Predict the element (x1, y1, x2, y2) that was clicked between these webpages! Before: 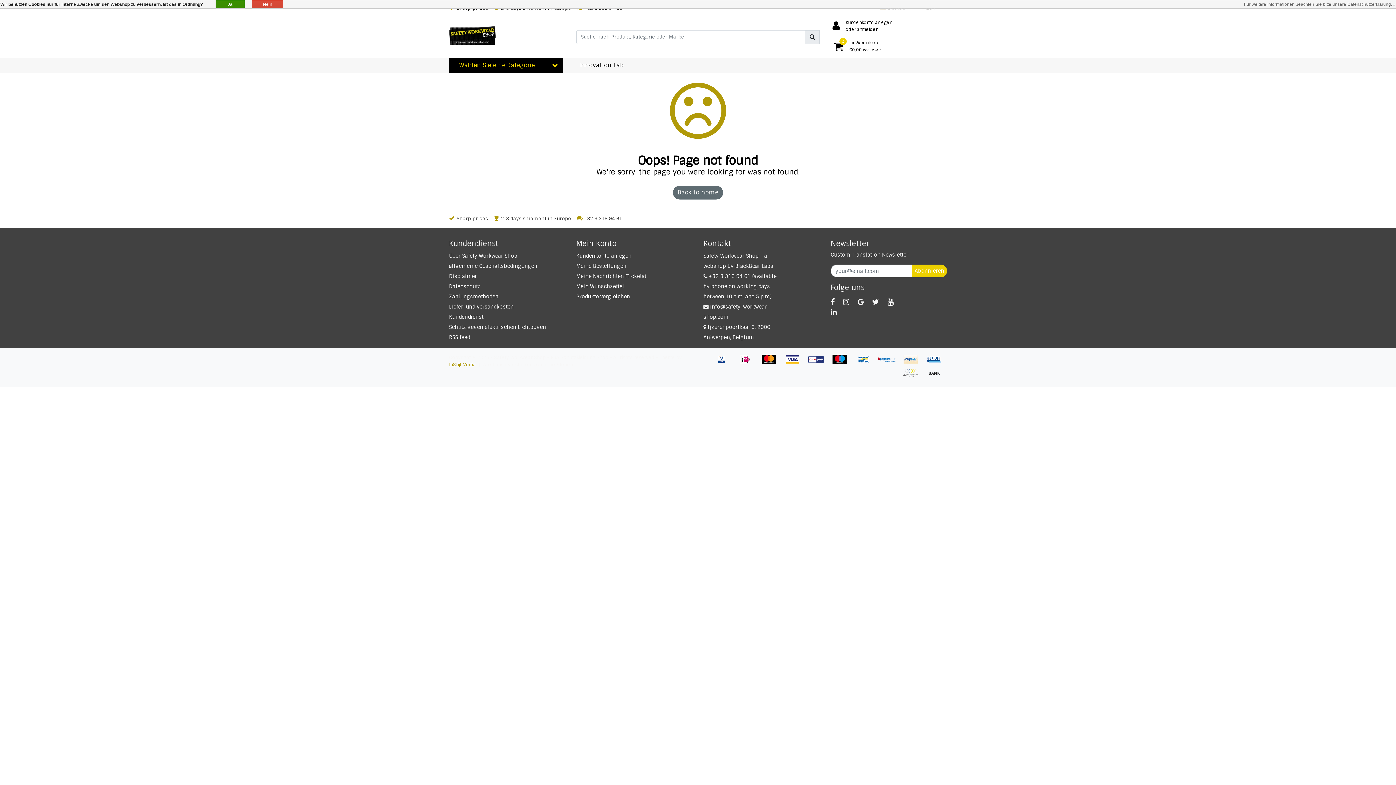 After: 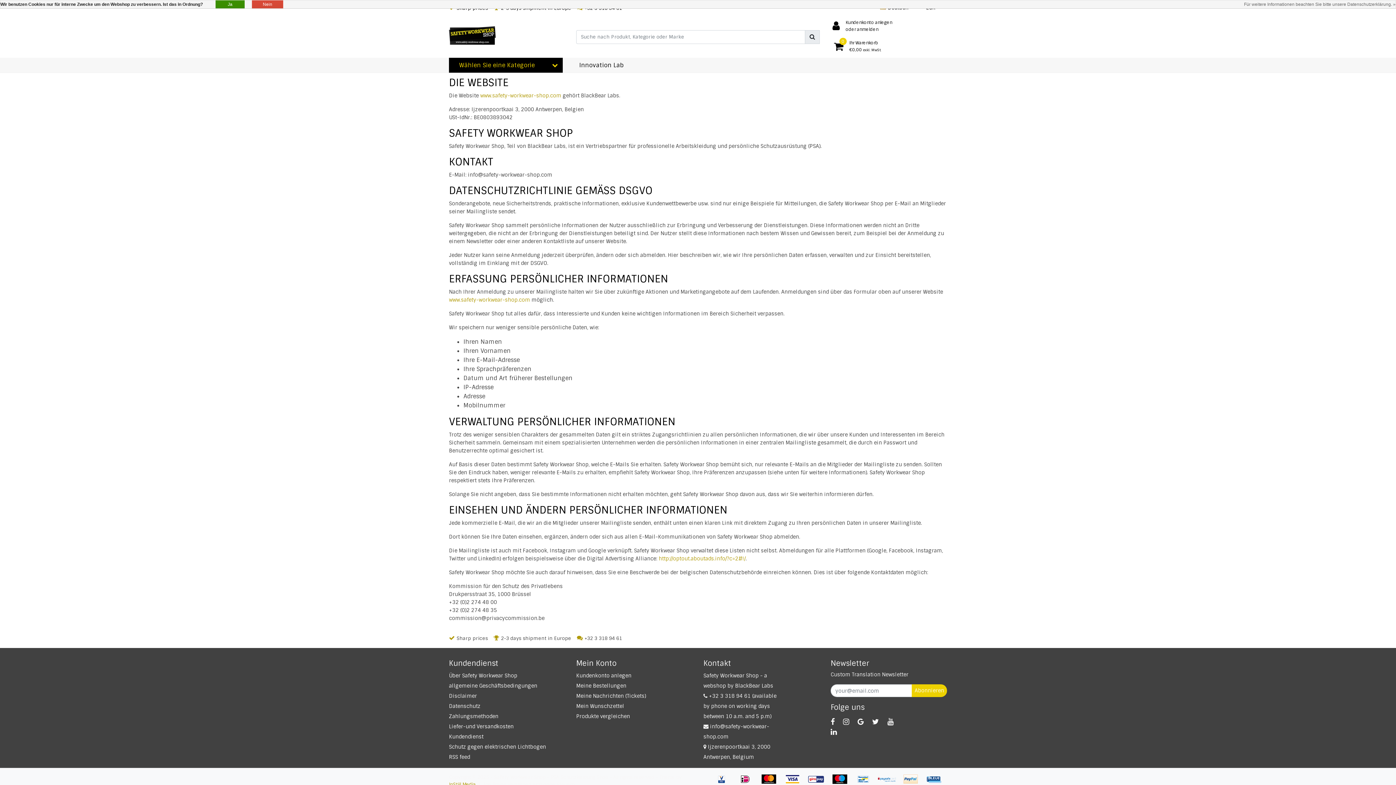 Action: bbox: (1244, 0, 1396, 8) label: Für weitere Informationen beachten Sie bitte unsere Datenschutzerklärung. »